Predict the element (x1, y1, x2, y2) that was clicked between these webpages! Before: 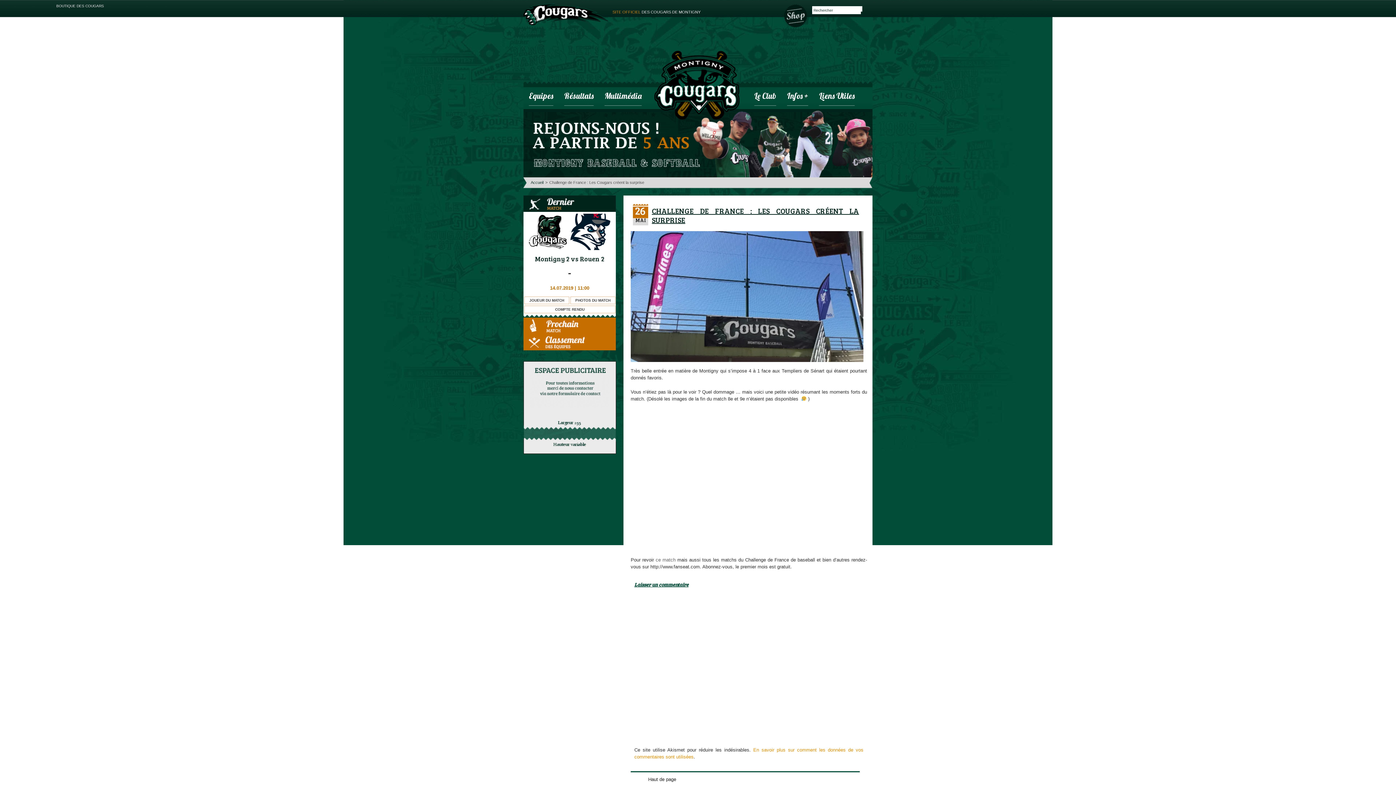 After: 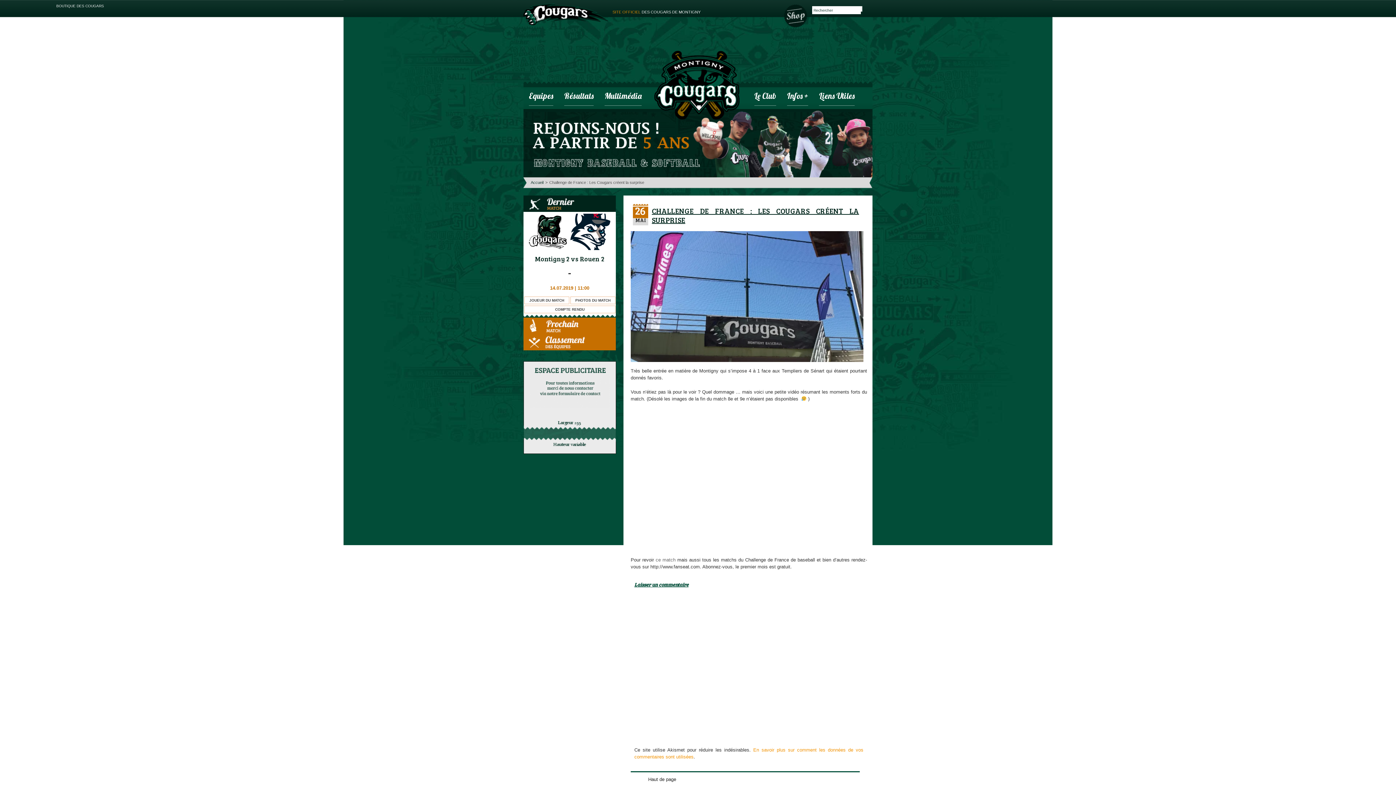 Action: bbox: (570, 296, 615, 304) label: PHOTOS DU MATCH